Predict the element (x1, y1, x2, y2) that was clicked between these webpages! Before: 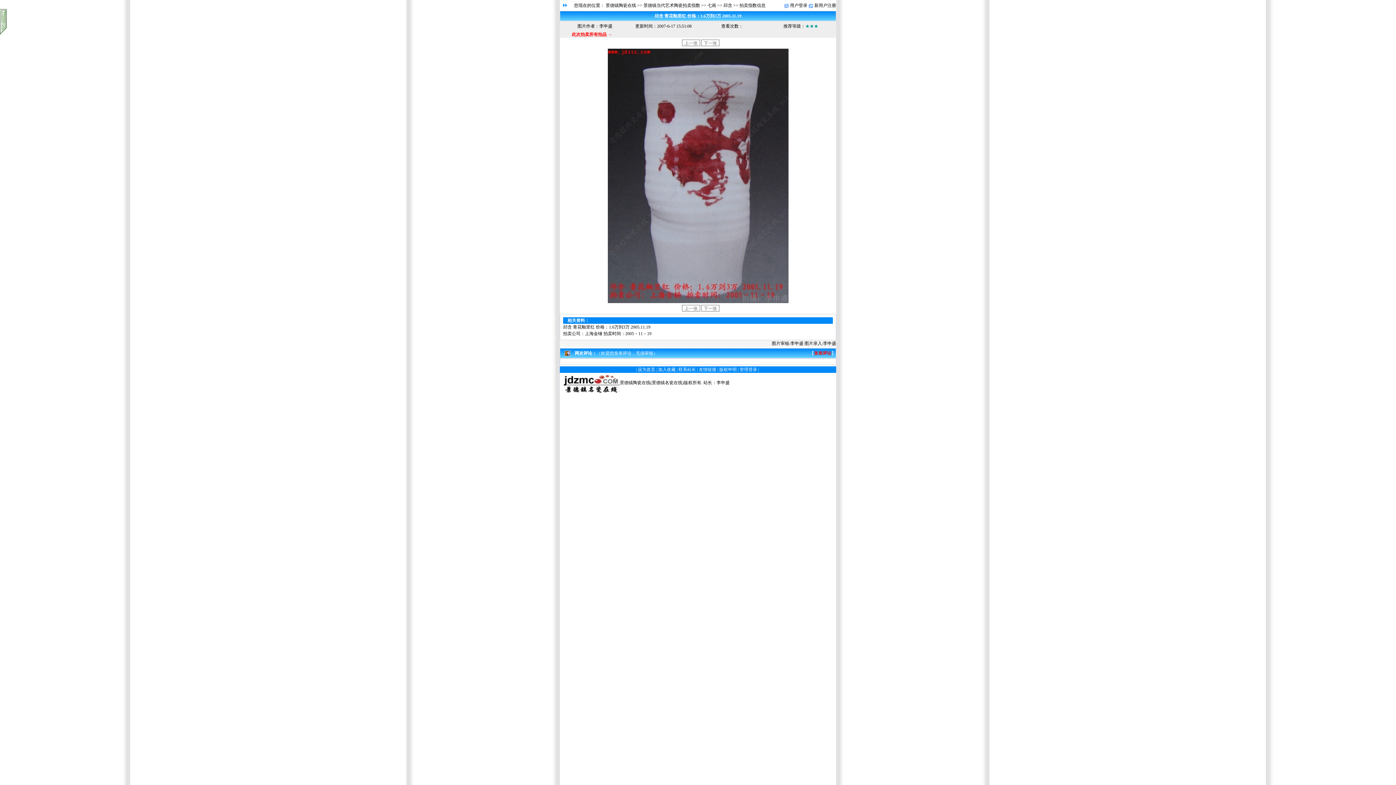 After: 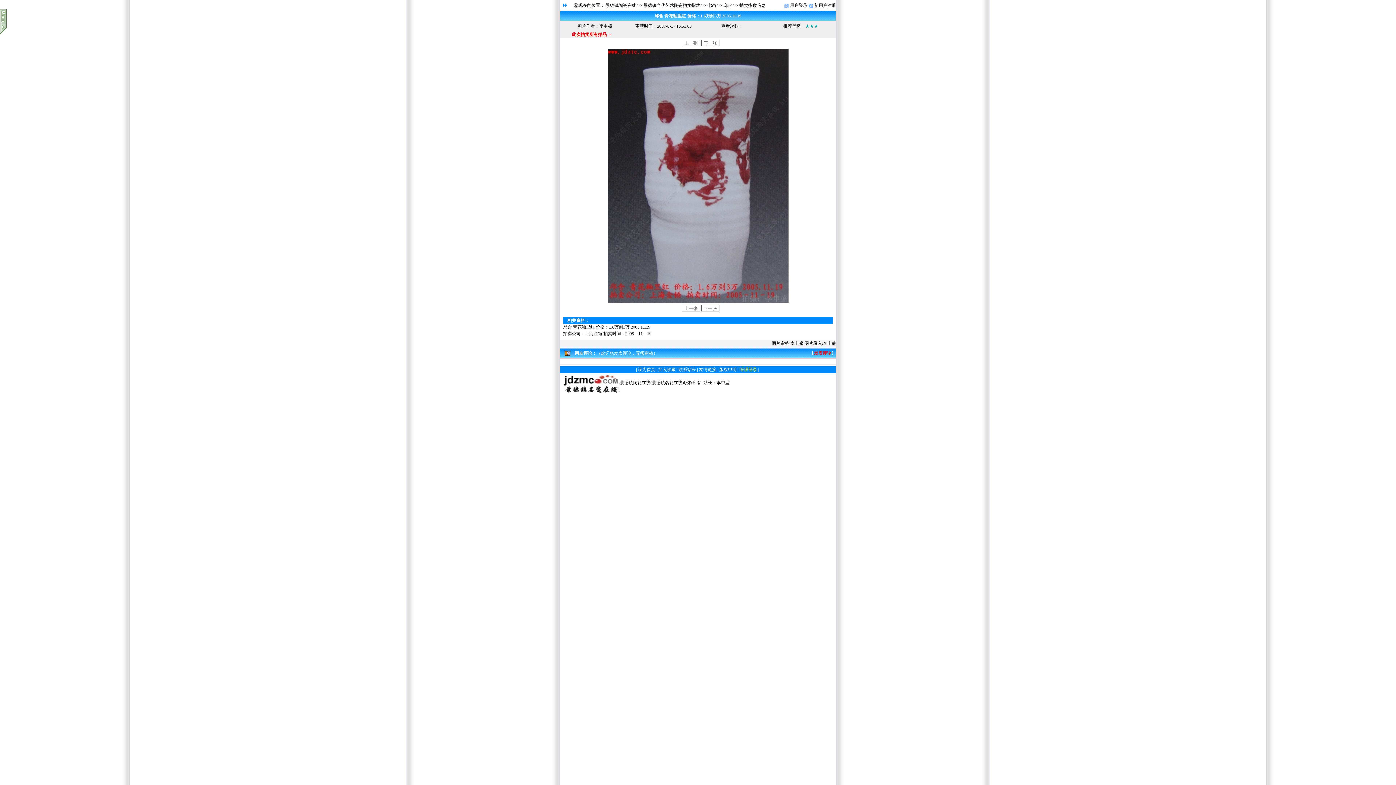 Action: label: 管理登录 bbox: (739, 367, 757, 372)